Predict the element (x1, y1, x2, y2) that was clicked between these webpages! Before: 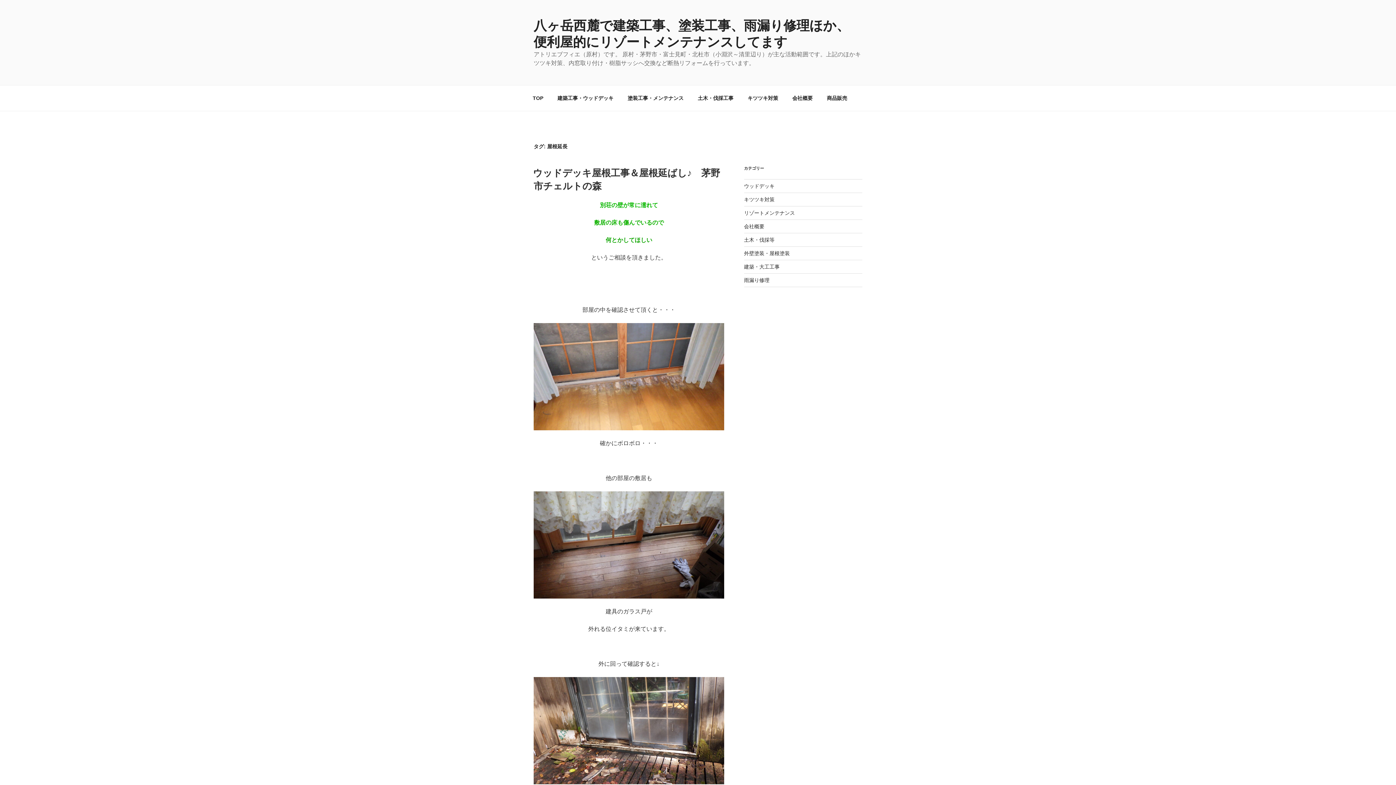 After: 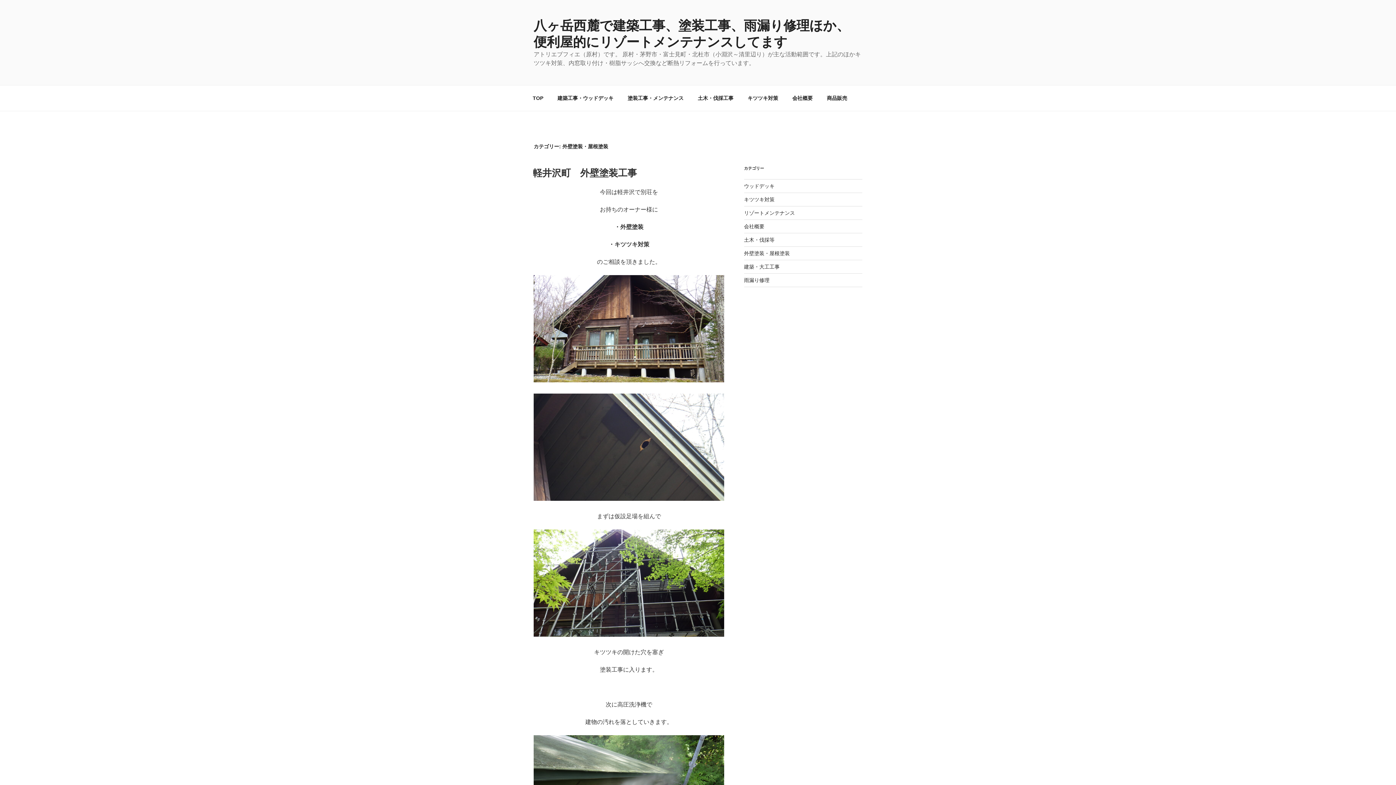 Action: bbox: (744, 250, 790, 256) label: 外壁塗装・屋根塗装